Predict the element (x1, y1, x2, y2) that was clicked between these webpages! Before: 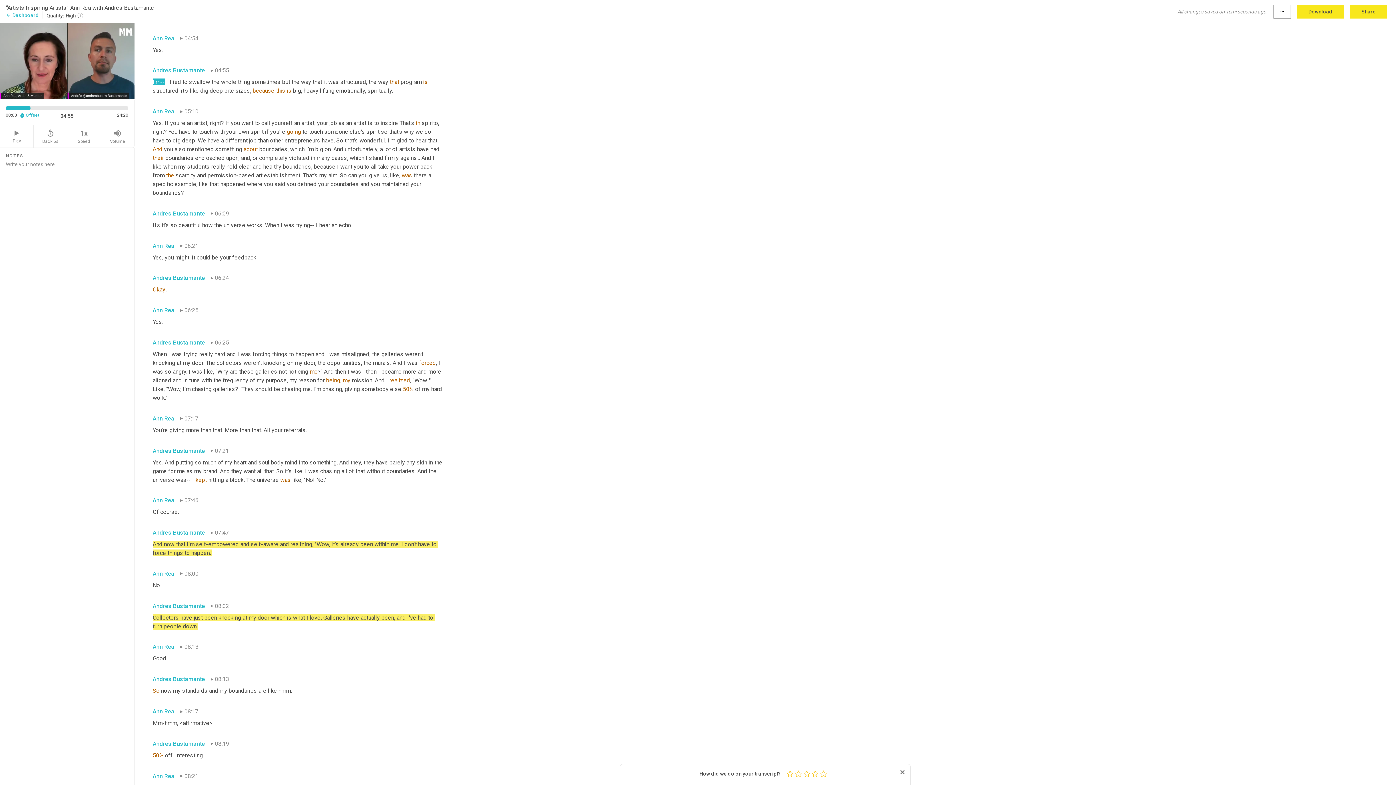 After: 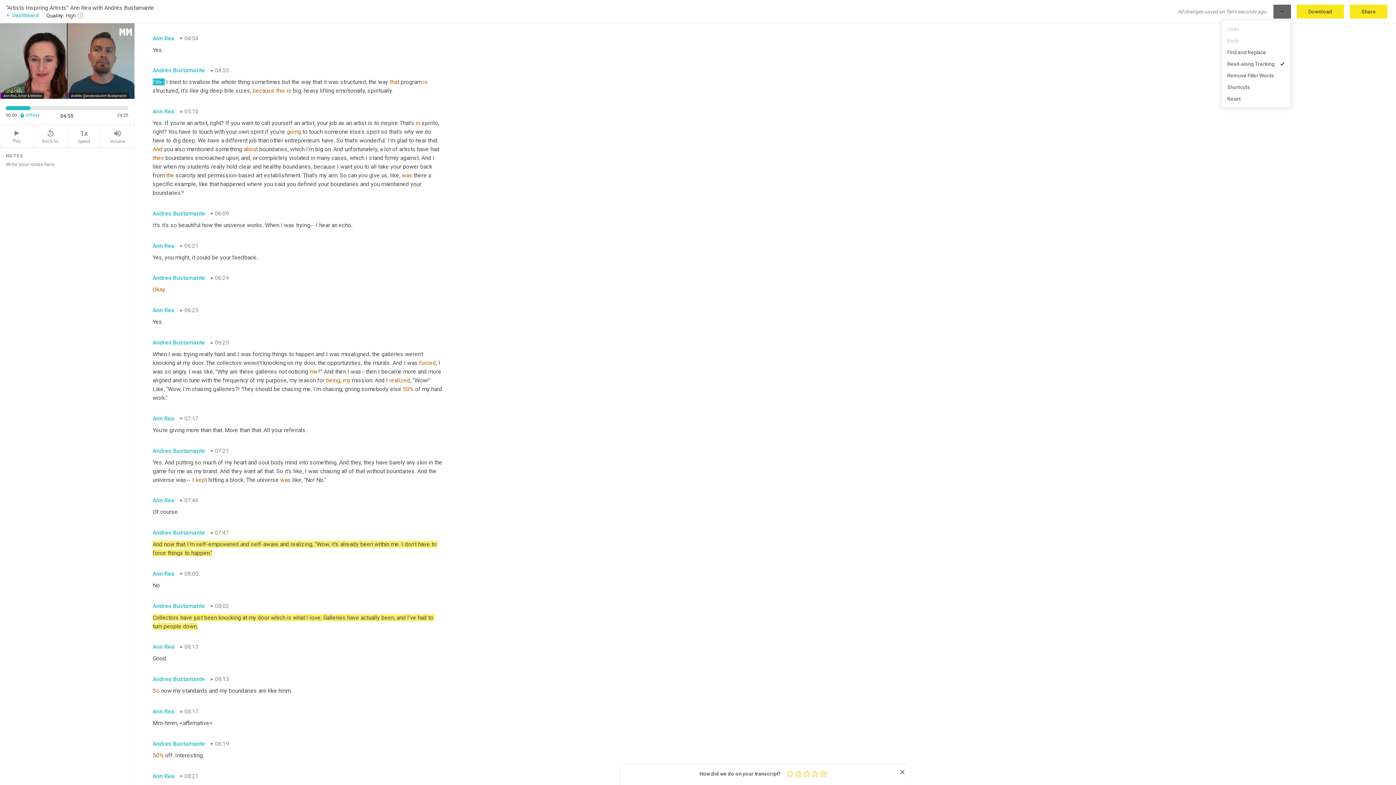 Action: label: more_horiz bbox: (1273, 4, 1291, 18)